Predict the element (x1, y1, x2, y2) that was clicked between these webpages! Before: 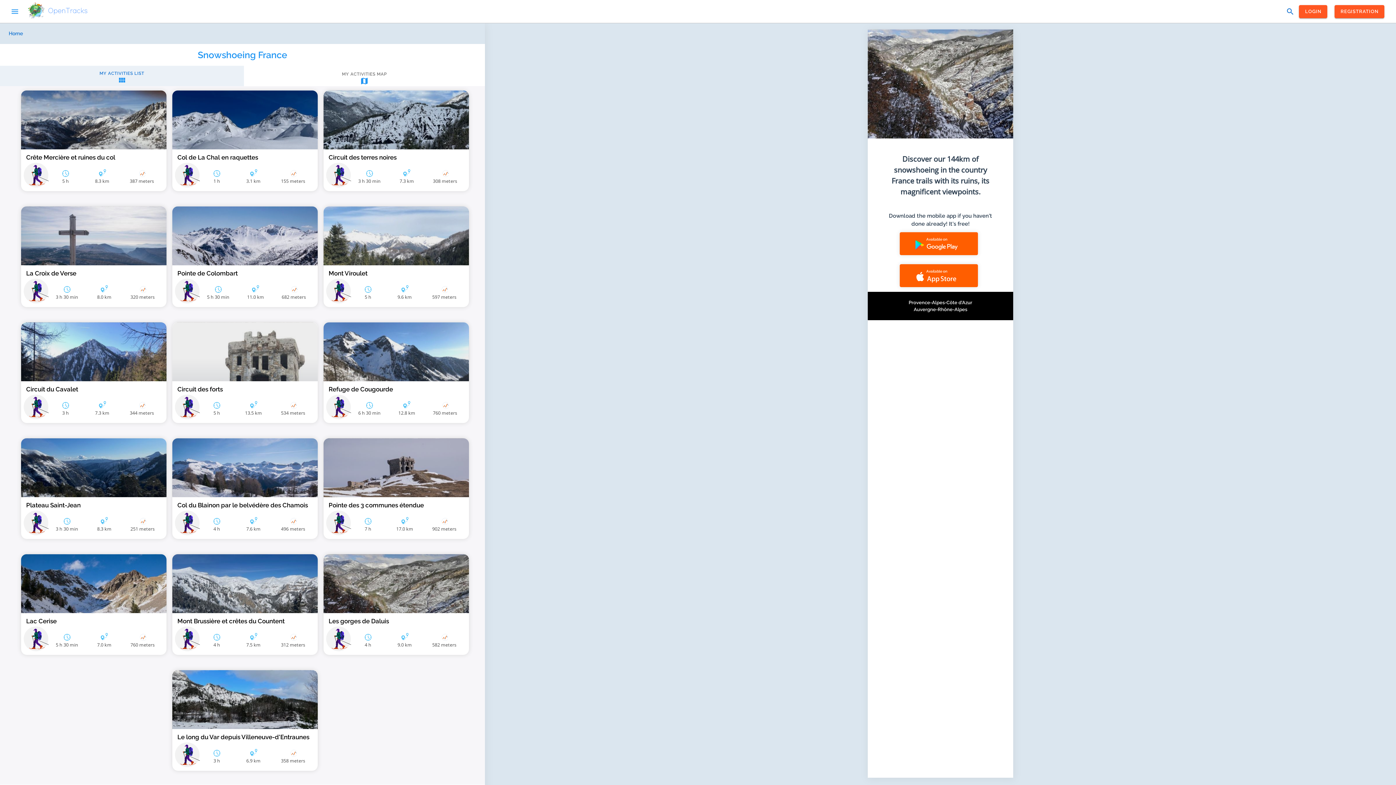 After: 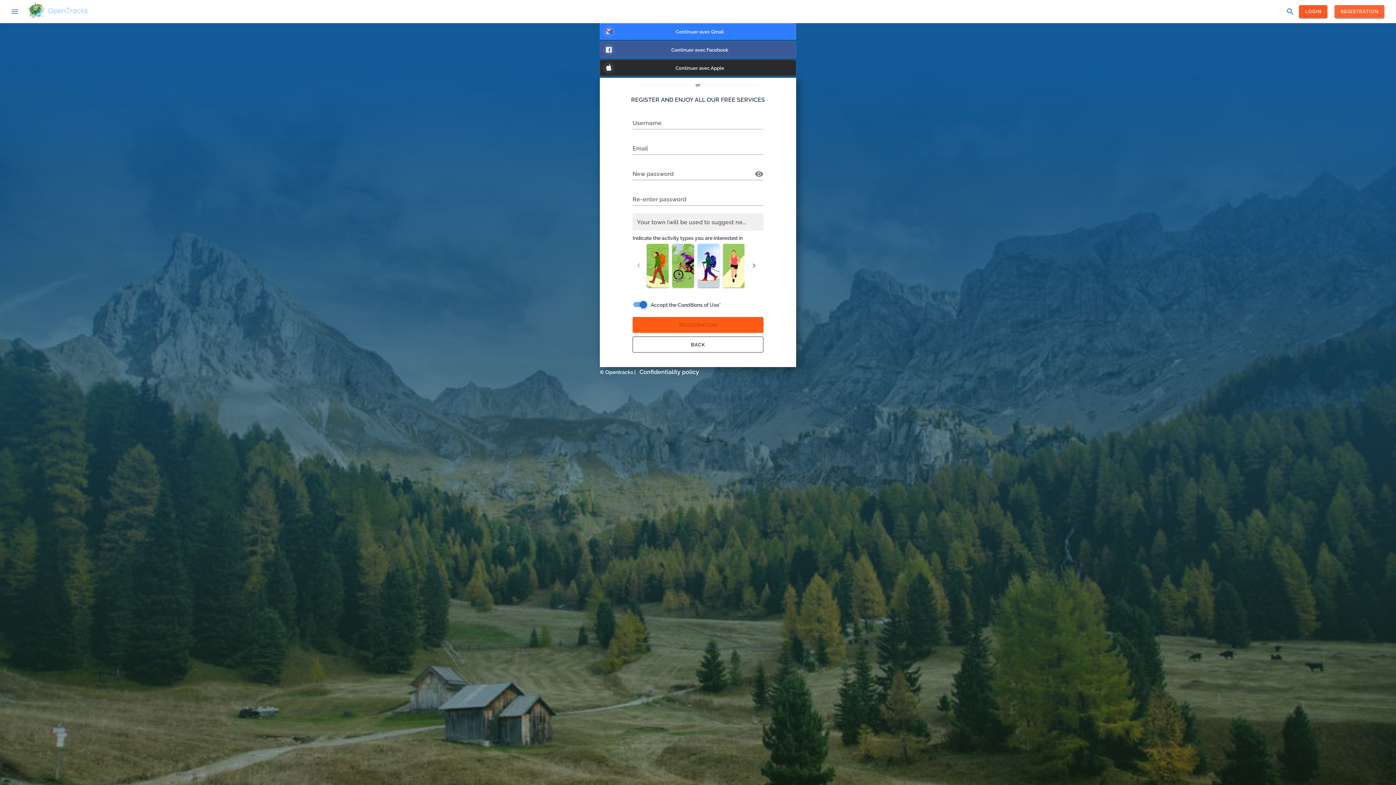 Action: label: REGISTRATION bbox: (1334, 4, 1384, 18)